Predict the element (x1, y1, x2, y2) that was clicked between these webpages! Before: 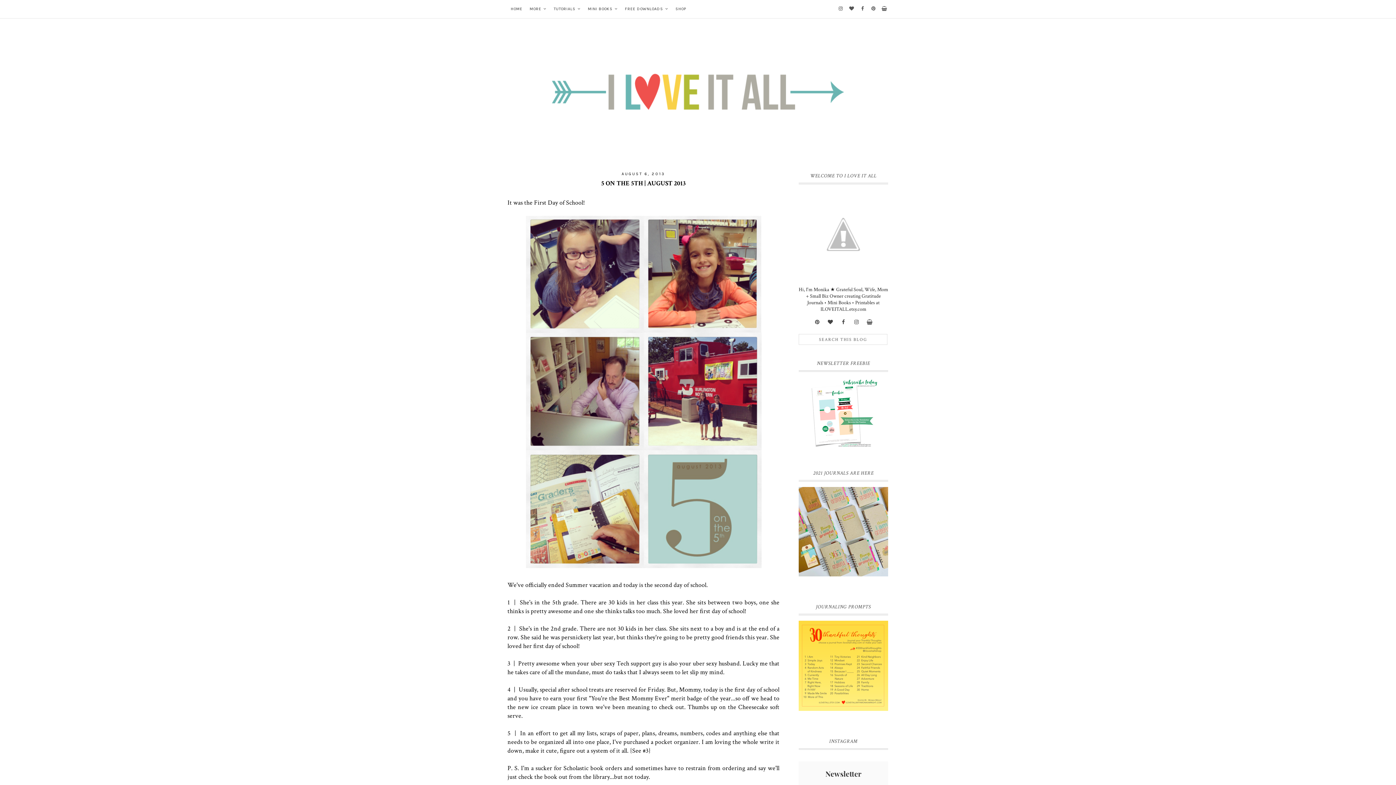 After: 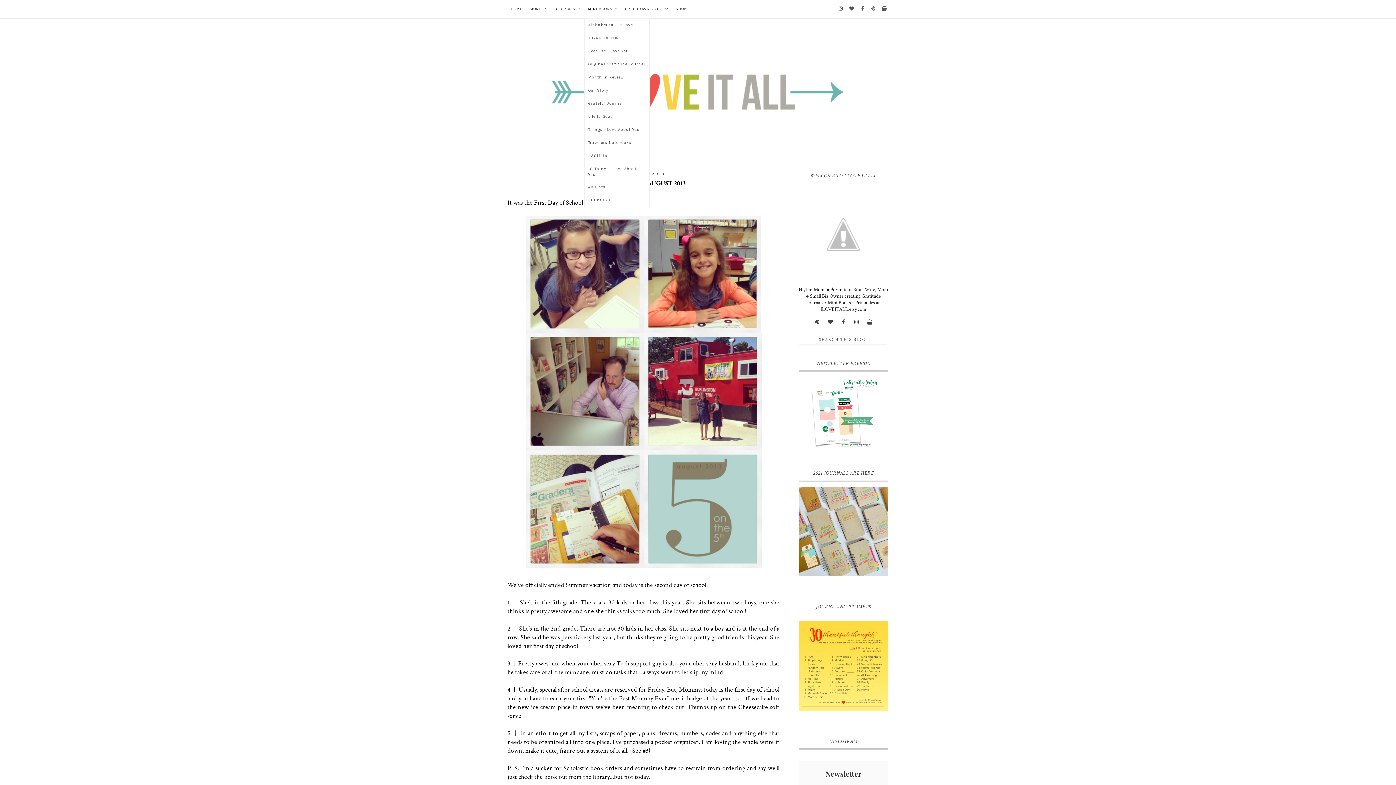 Action: label: MINI BOOKS bbox: (584, 0, 621, 18)